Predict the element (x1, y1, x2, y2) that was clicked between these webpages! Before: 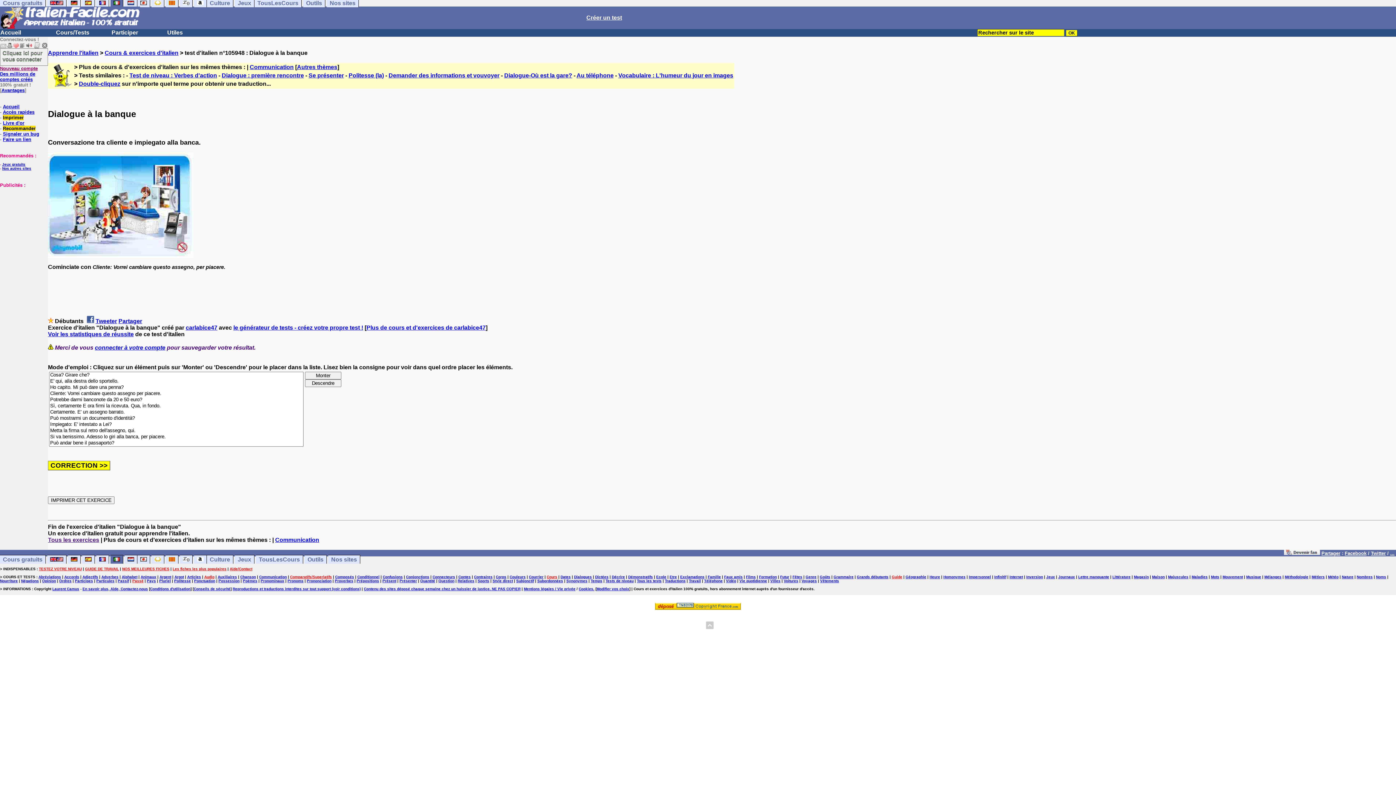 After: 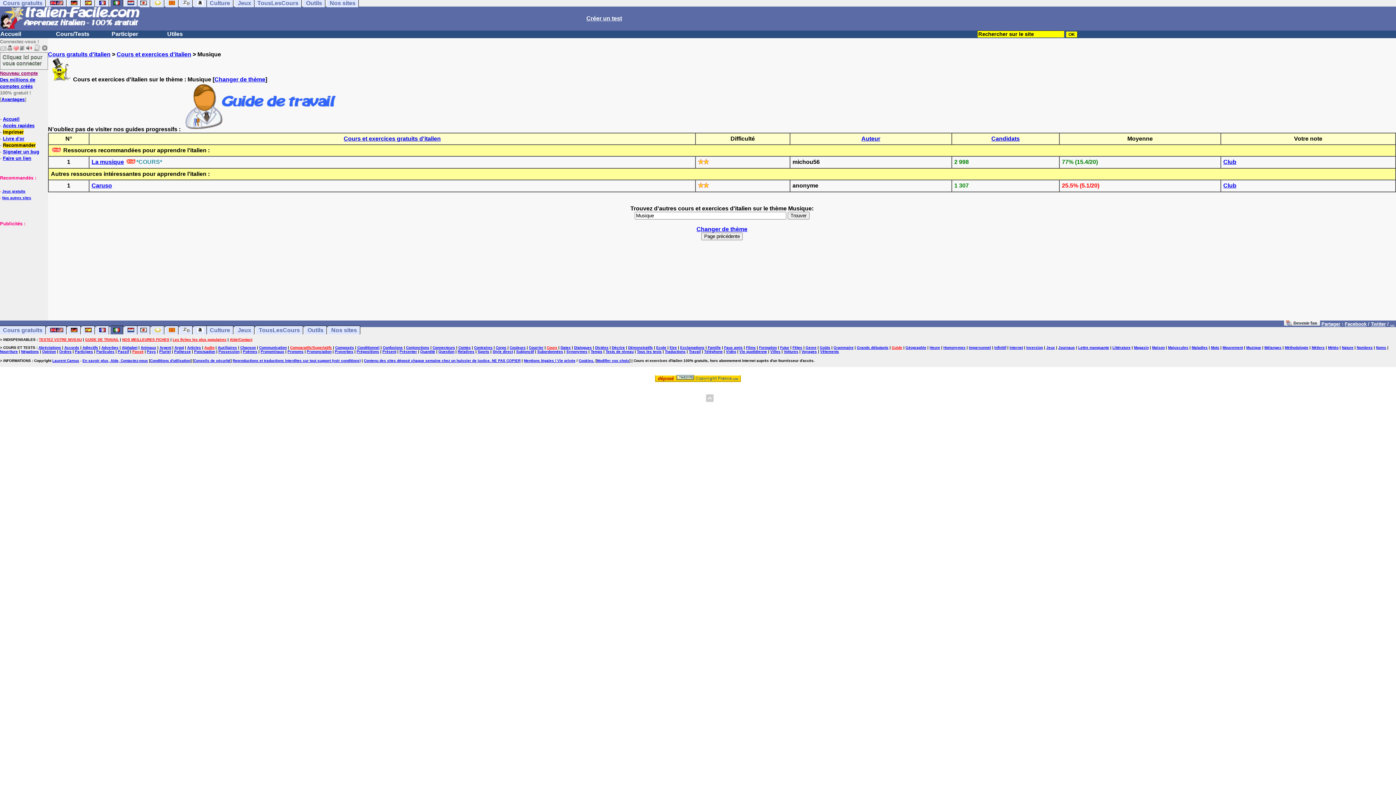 Action: bbox: (1246, 575, 1261, 579) label: Musique